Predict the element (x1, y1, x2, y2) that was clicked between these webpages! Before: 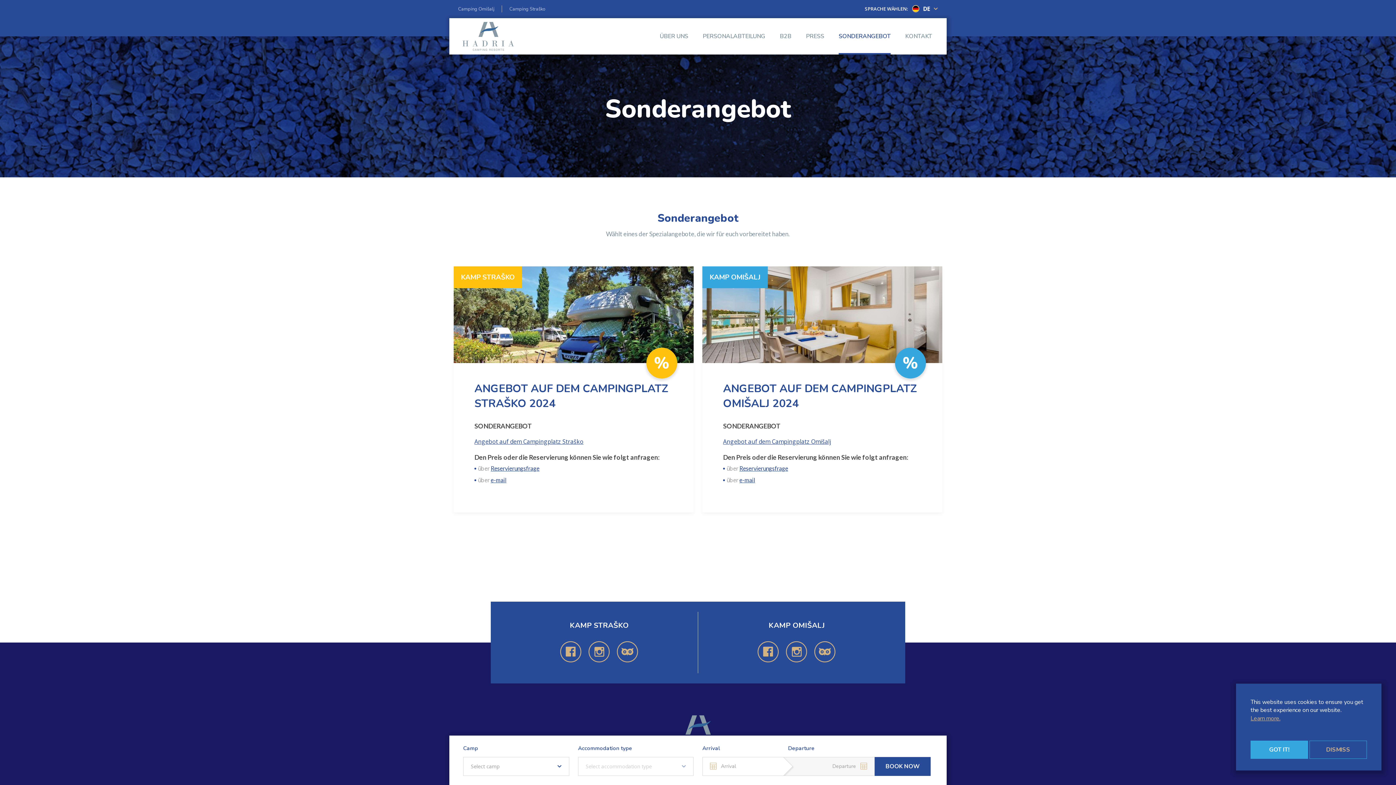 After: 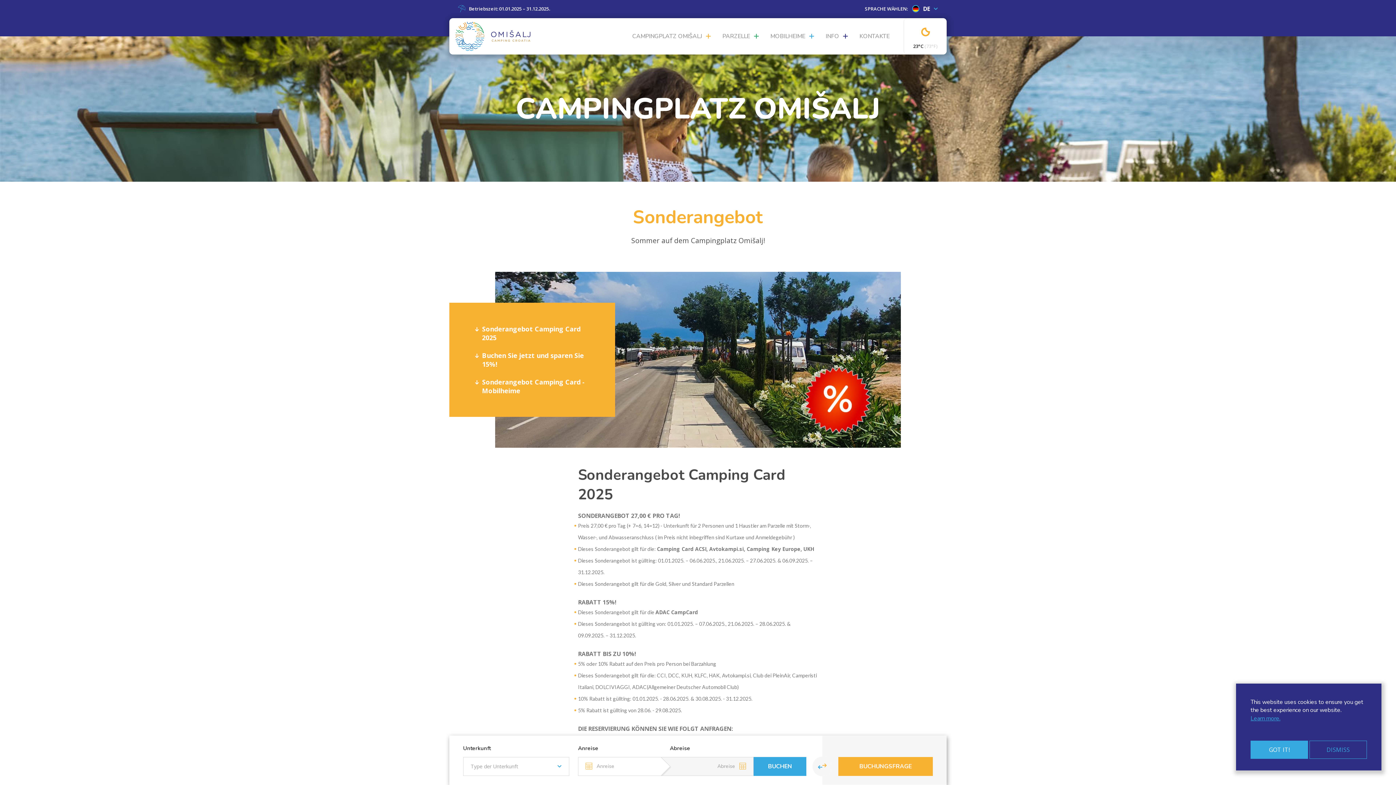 Action: label: Angebot auf dem Campingplatz Omišalj bbox: (723, 437, 831, 445)